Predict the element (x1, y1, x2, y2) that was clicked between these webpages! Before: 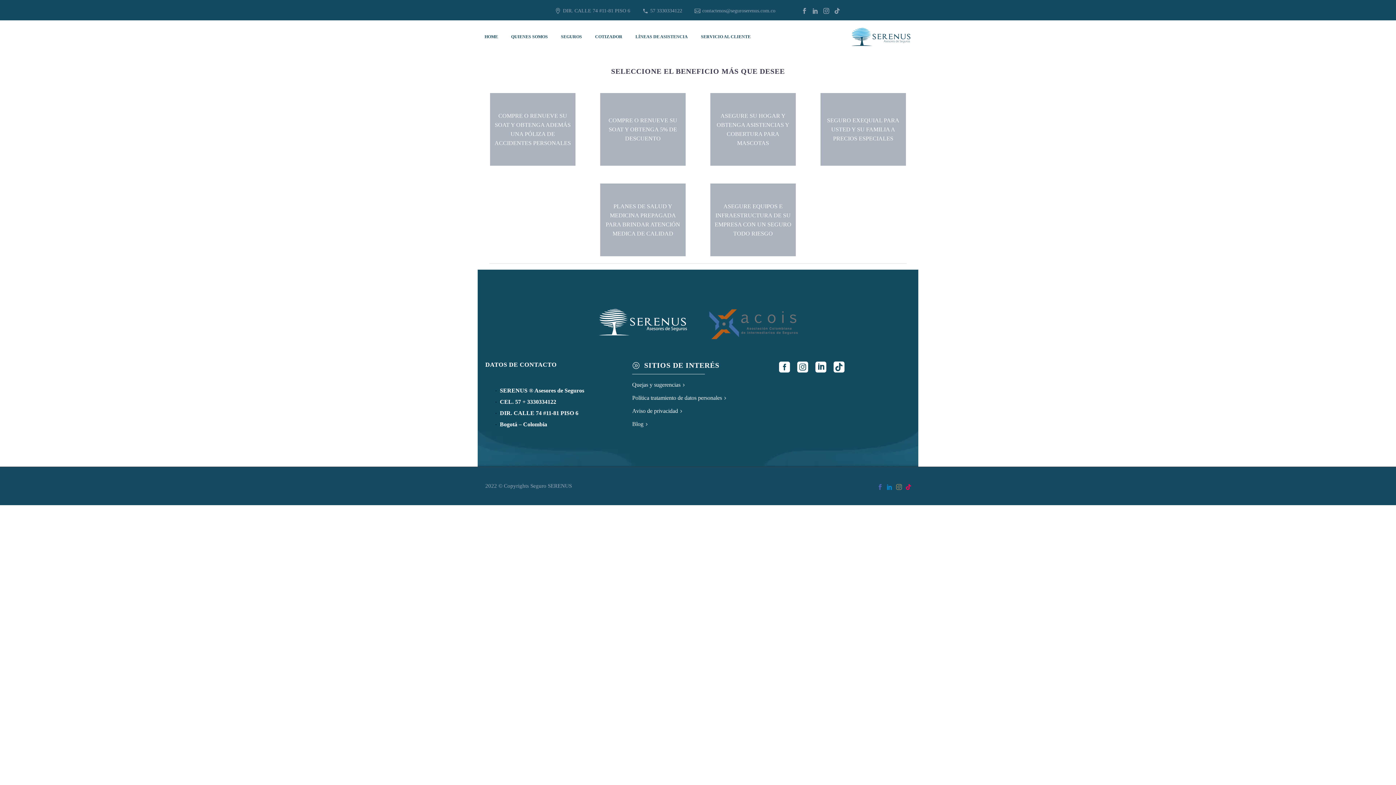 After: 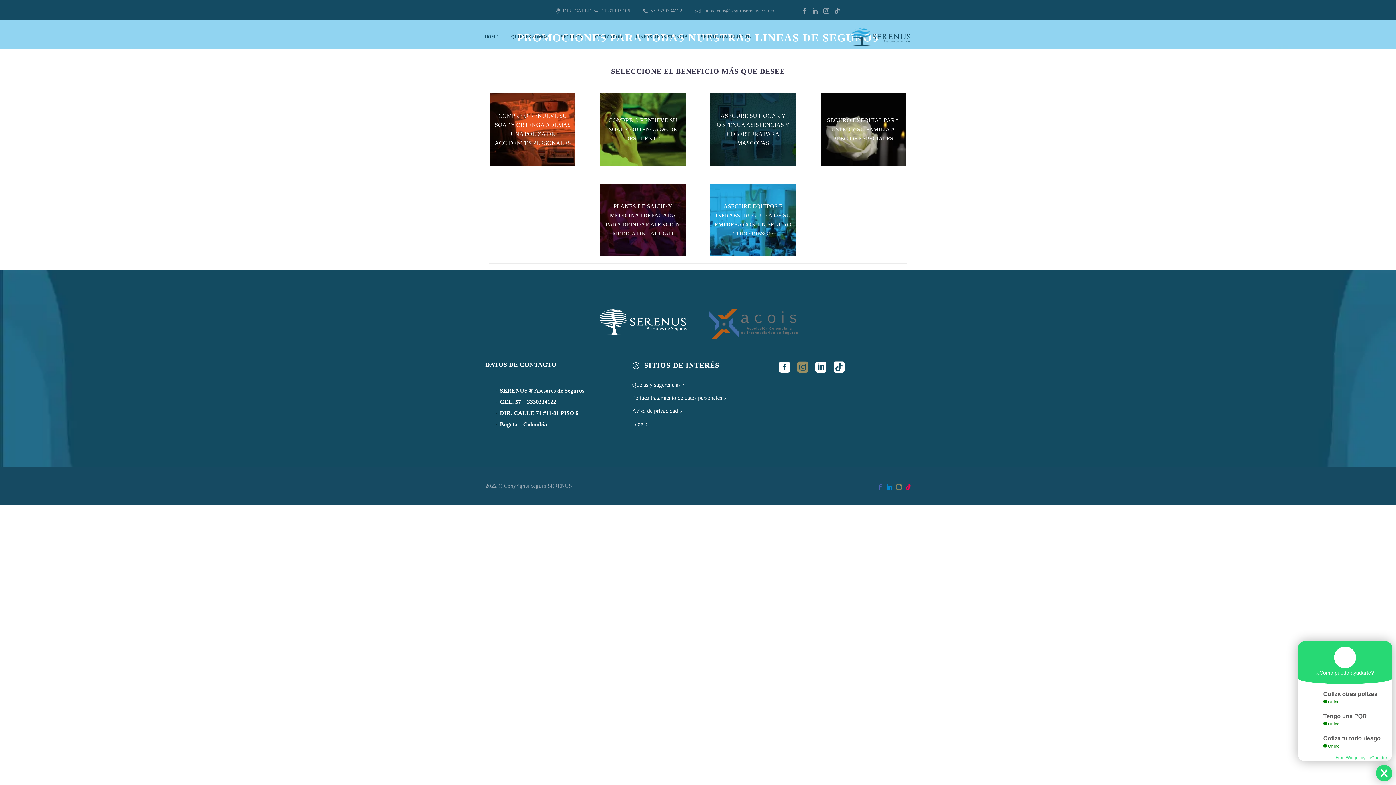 Action: bbox: (797, 361, 808, 372)